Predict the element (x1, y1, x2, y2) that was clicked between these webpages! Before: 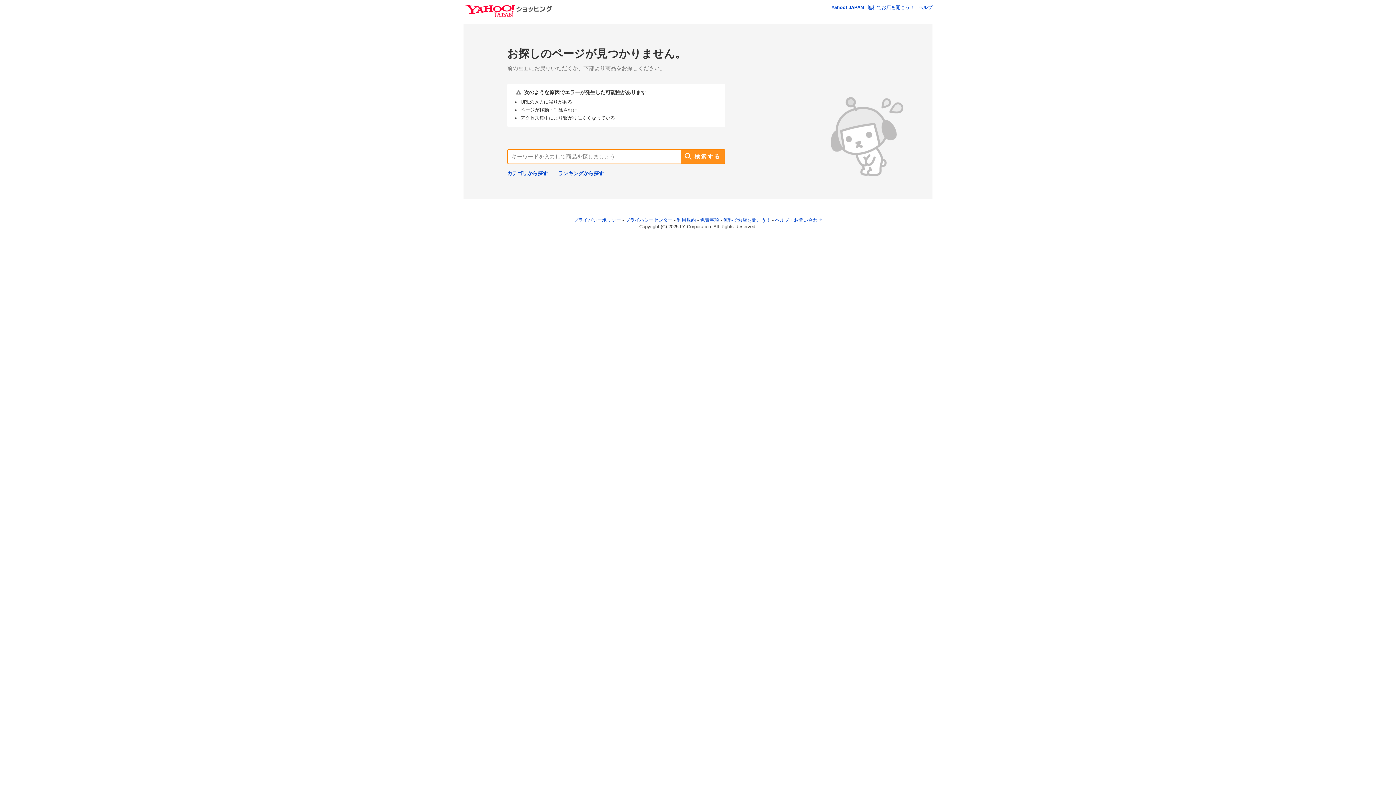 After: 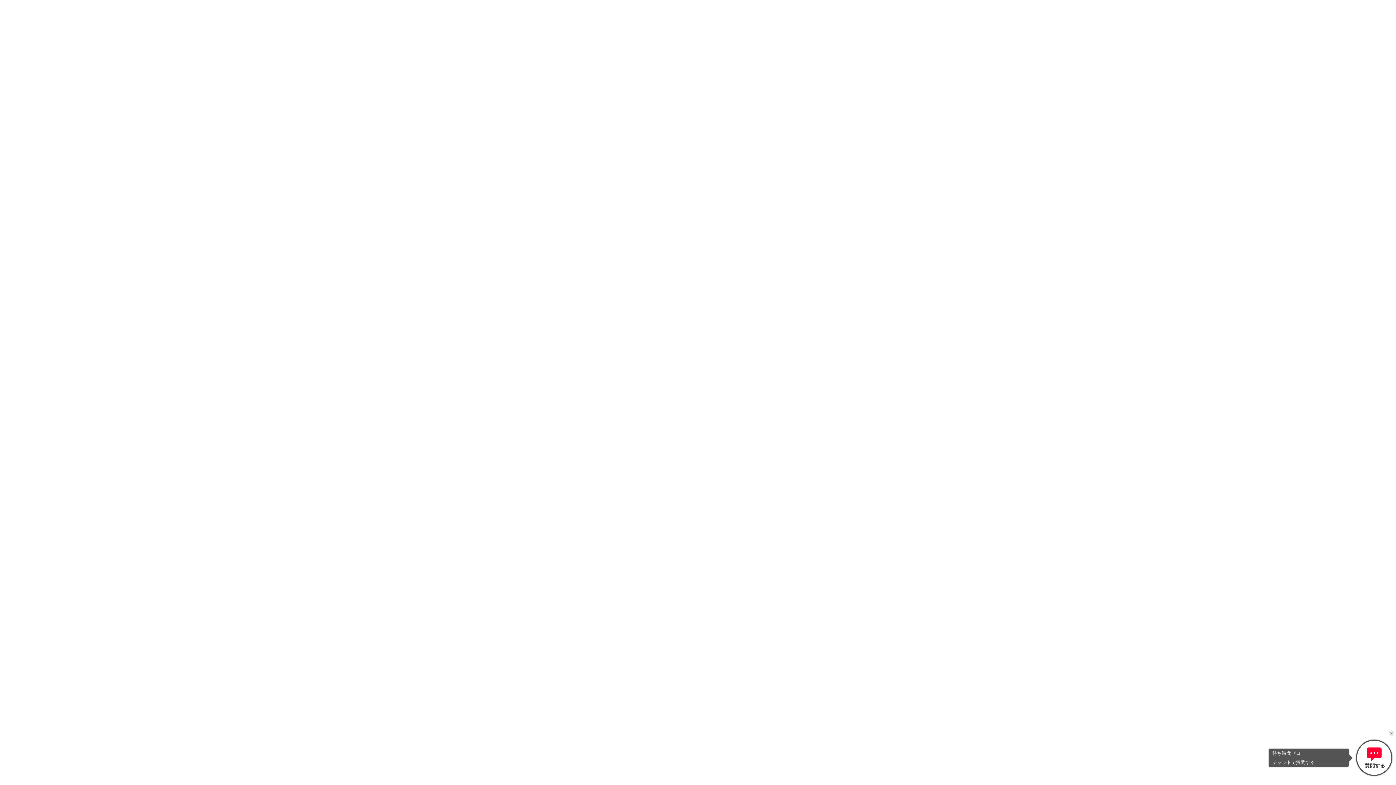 Action: bbox: (918, 4, 932, 10) label: ヘルプ